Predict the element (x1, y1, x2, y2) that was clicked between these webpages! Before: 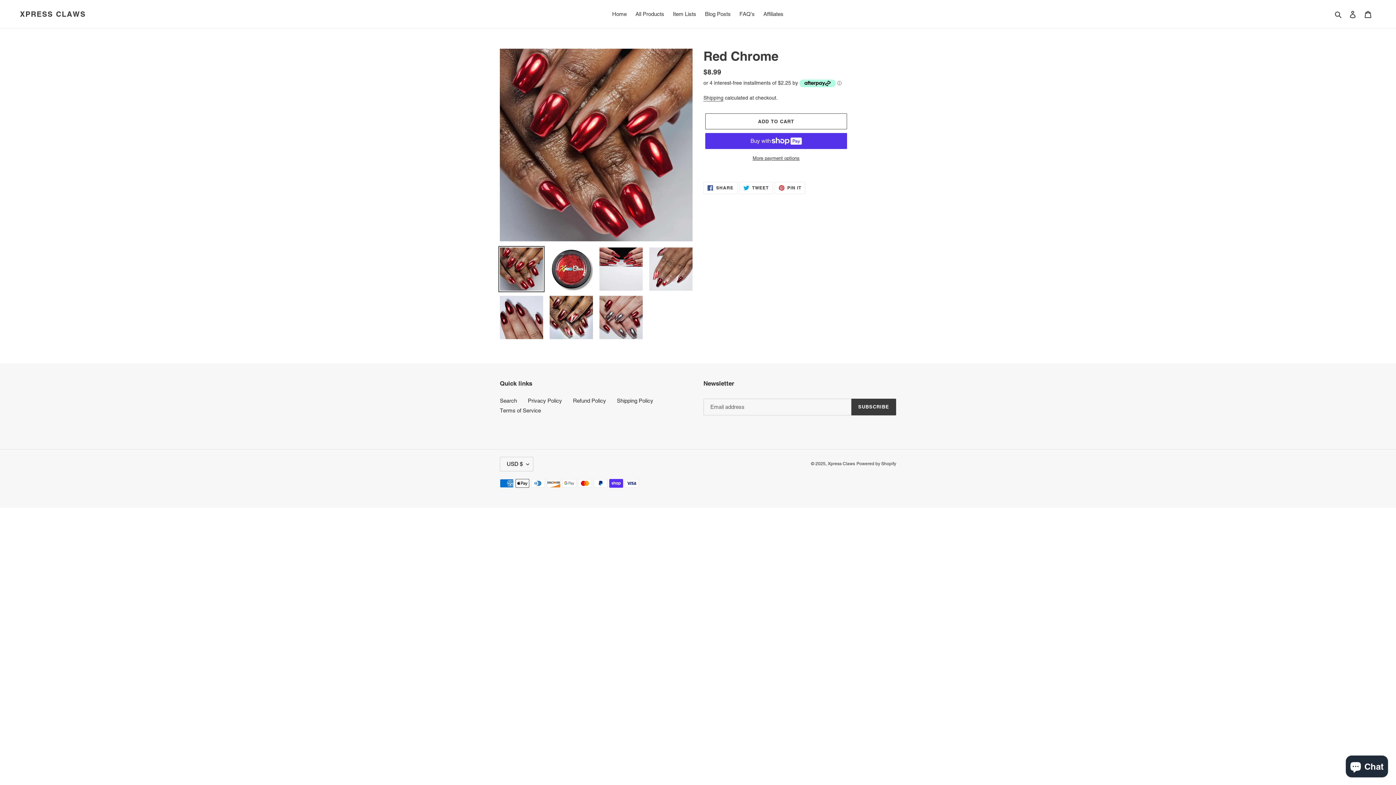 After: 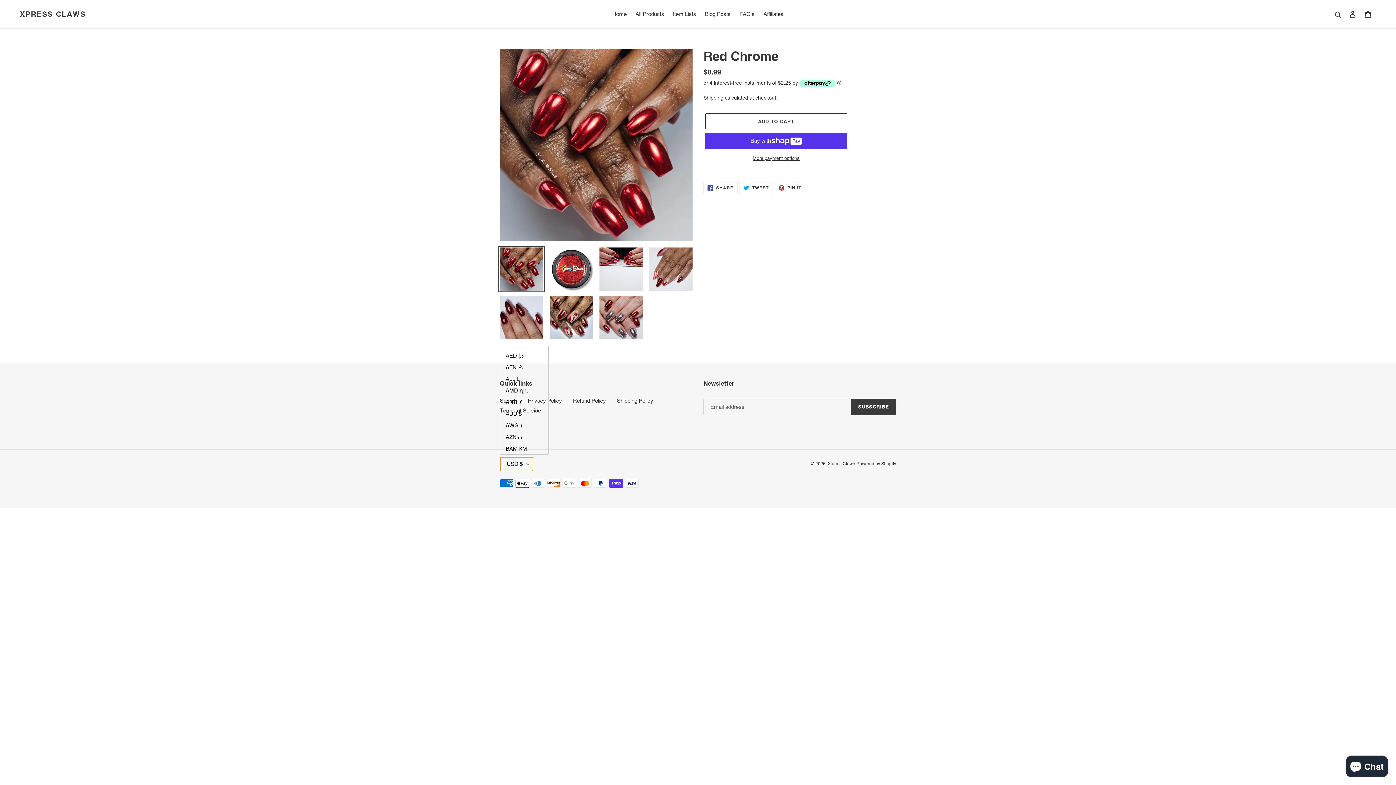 Action: bbox: (500, 456, 533, 471) label: USD $